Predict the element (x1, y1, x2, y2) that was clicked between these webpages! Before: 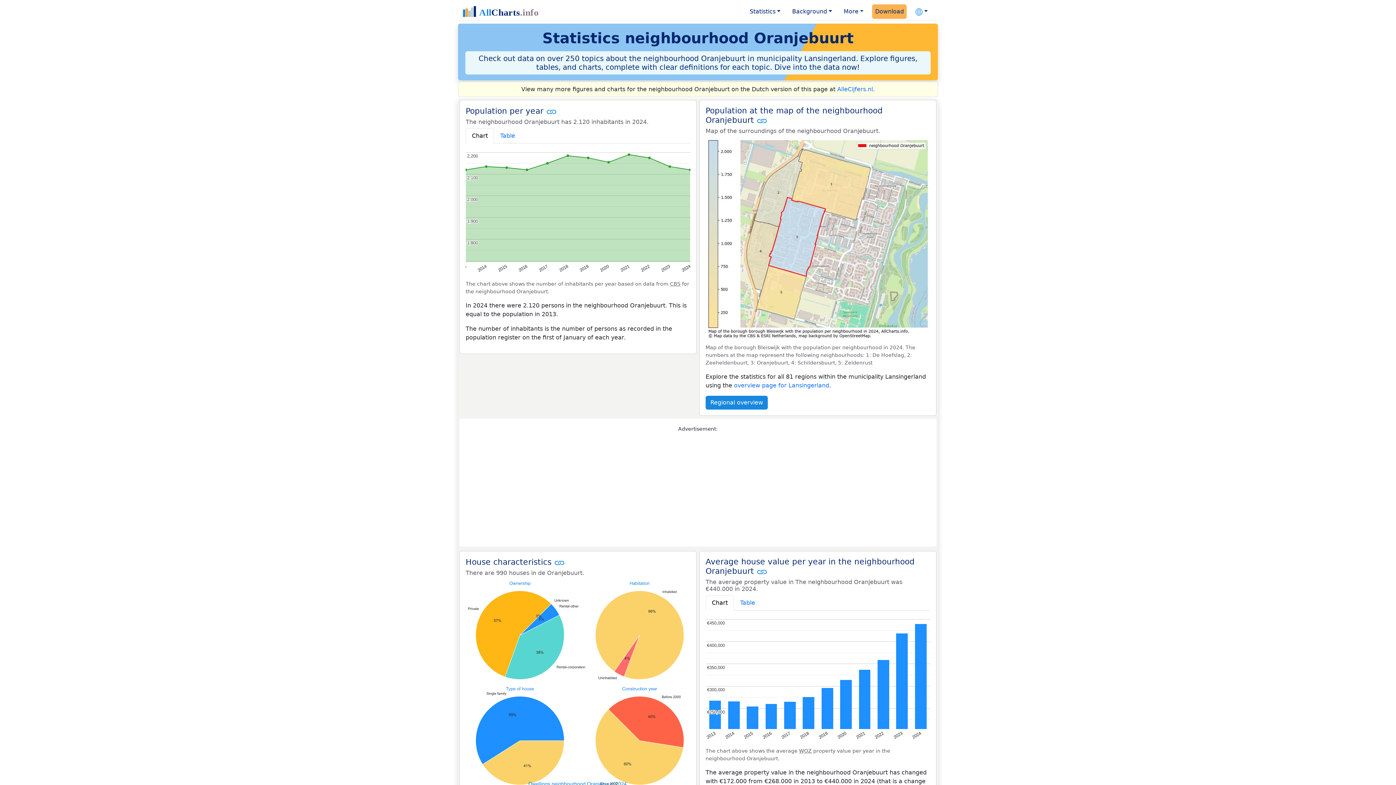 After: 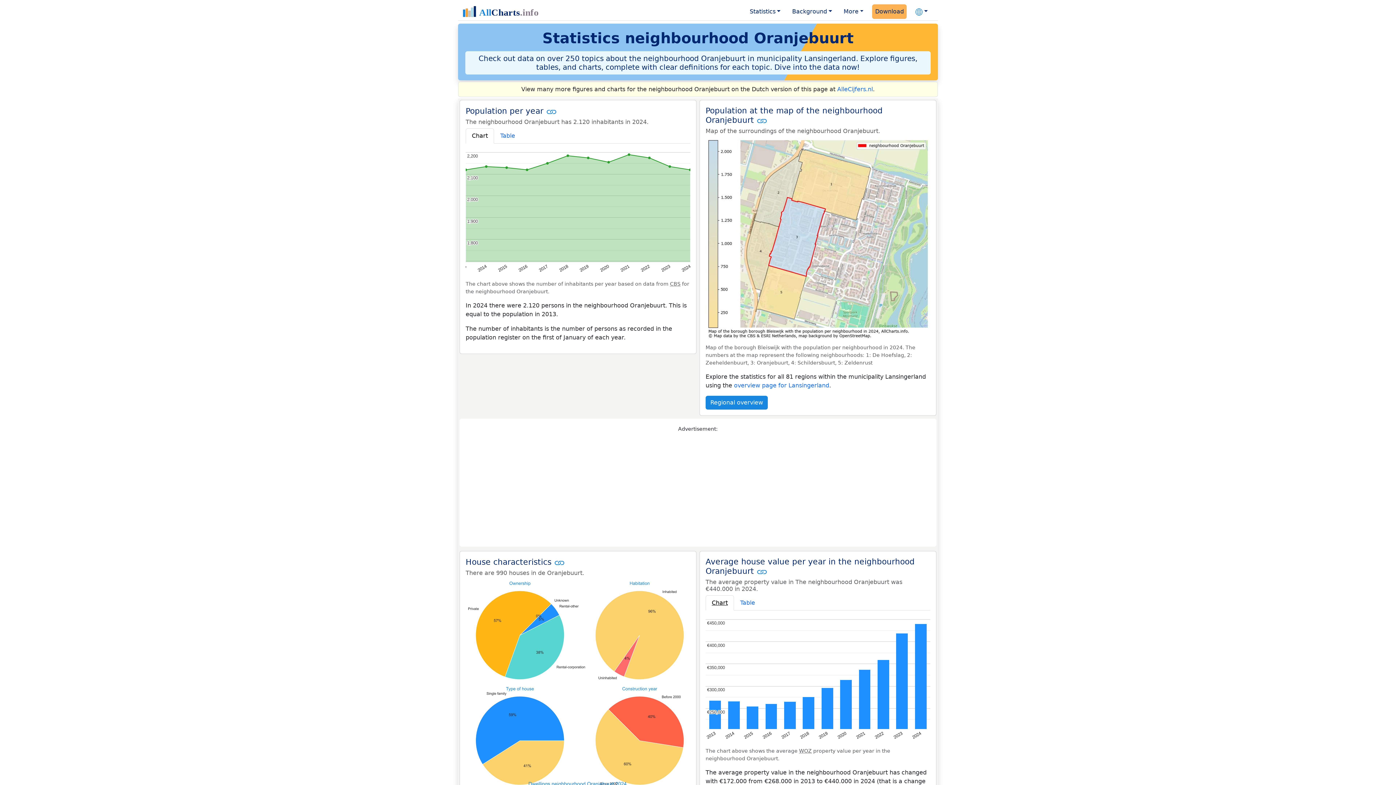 Action: label: Chart bbox: (705, 595, 734, 610)